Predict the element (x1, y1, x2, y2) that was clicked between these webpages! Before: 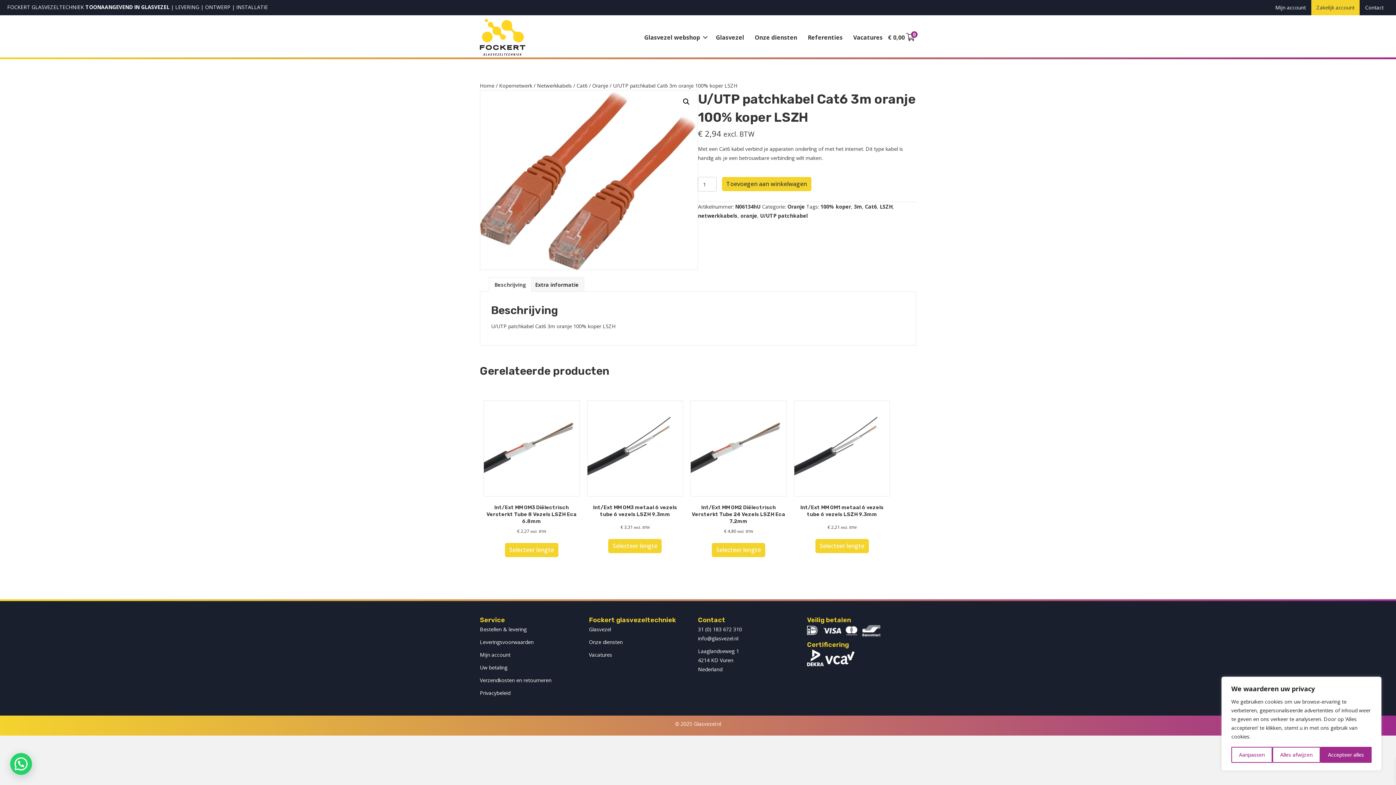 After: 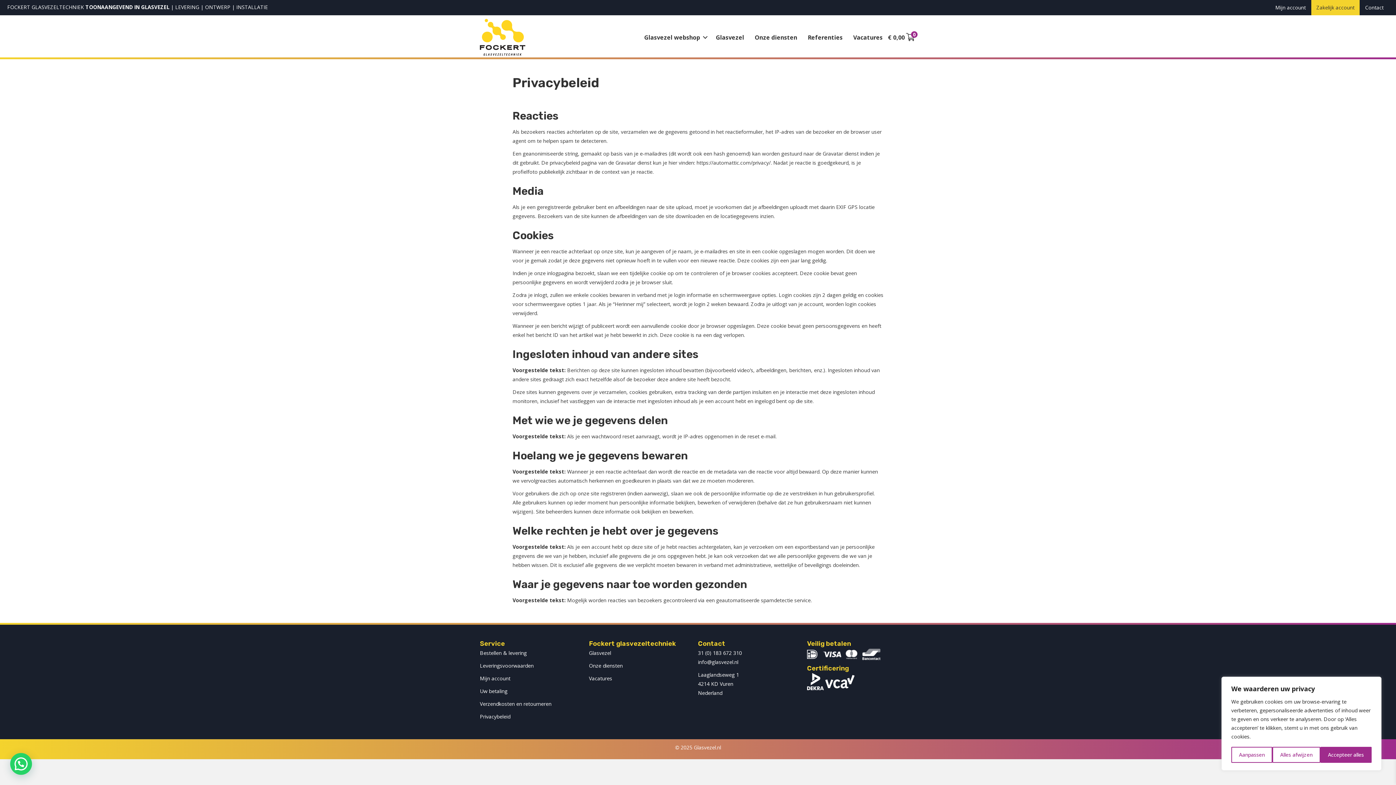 Action: label: Privacybeleid bbox: (480, 689, 510, 696)